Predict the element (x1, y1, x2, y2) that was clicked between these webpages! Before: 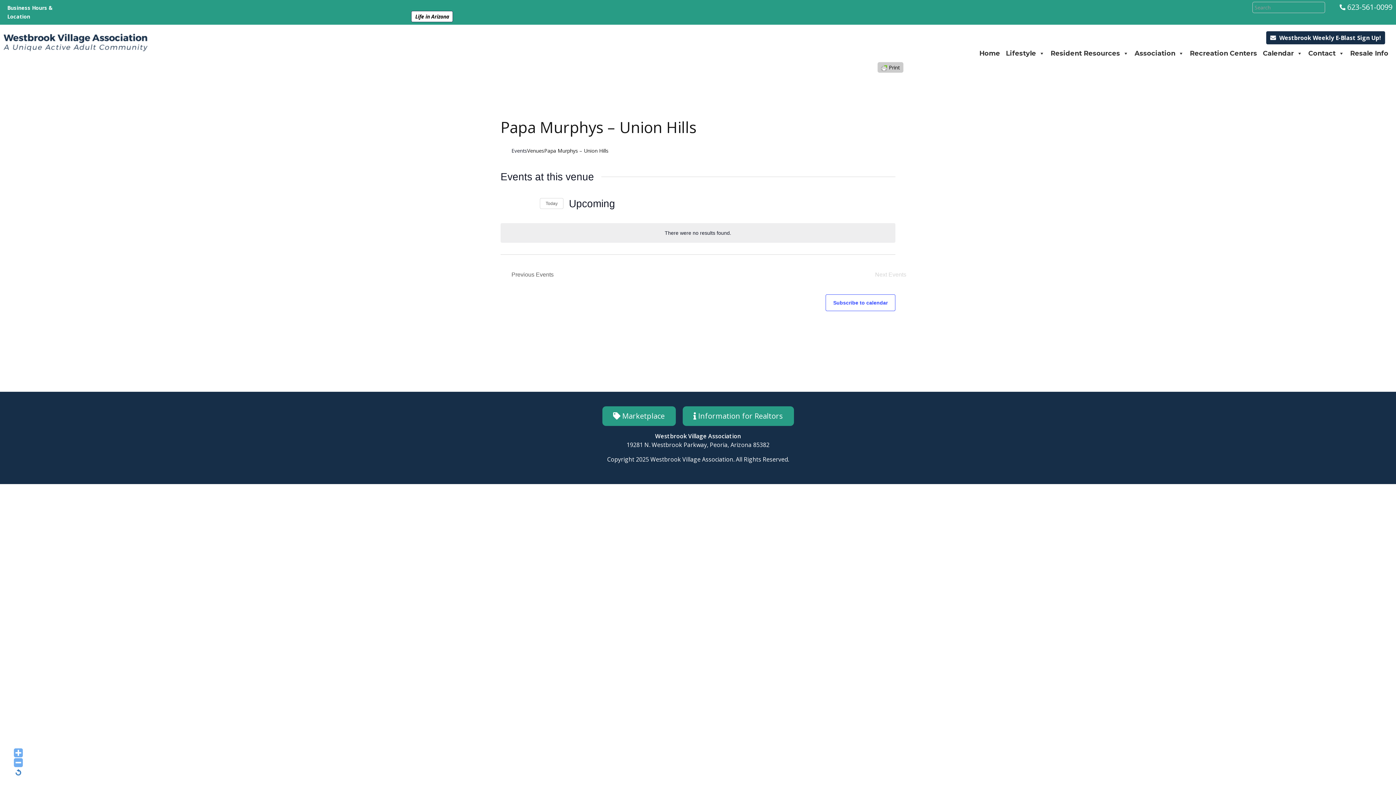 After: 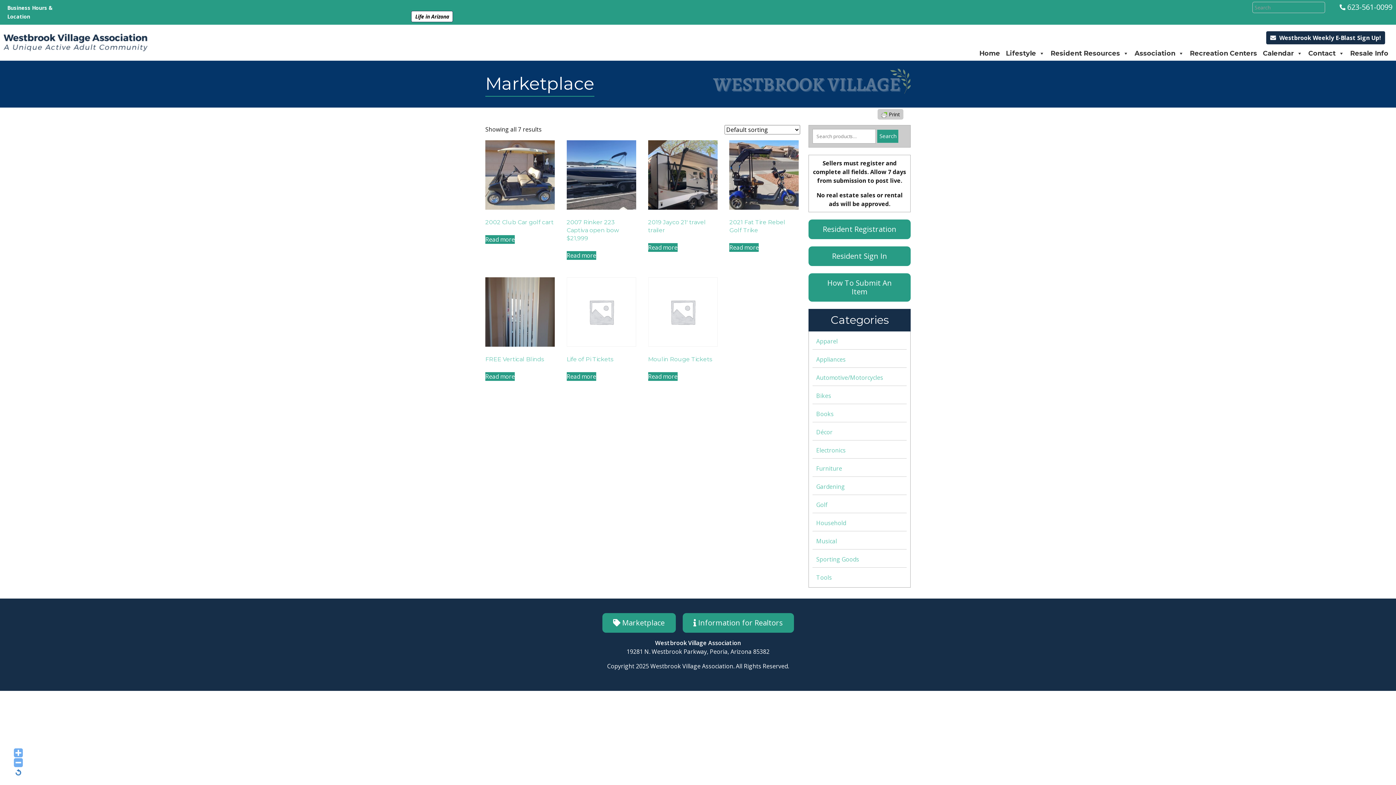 Action: bbox: (602, 406, 675, 426) label:  Marketplace